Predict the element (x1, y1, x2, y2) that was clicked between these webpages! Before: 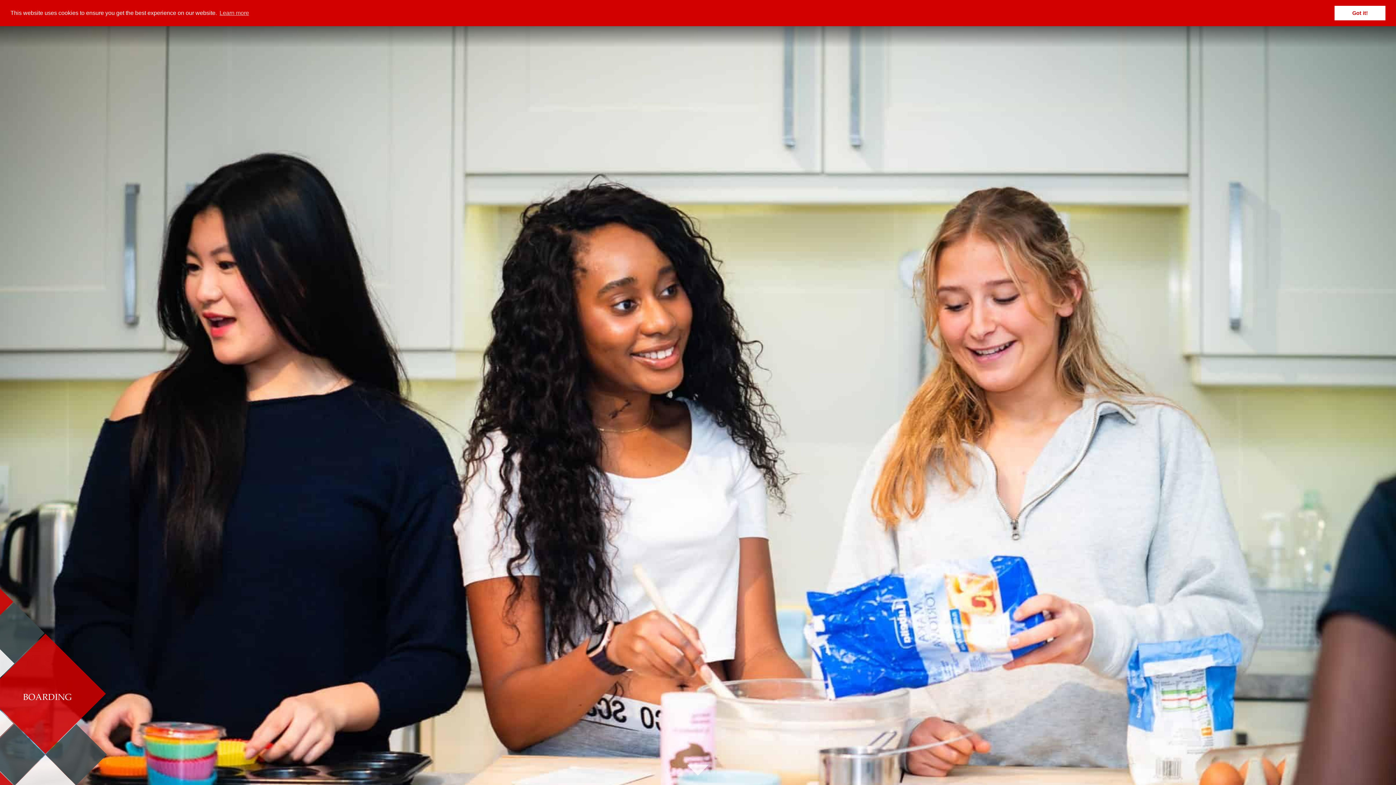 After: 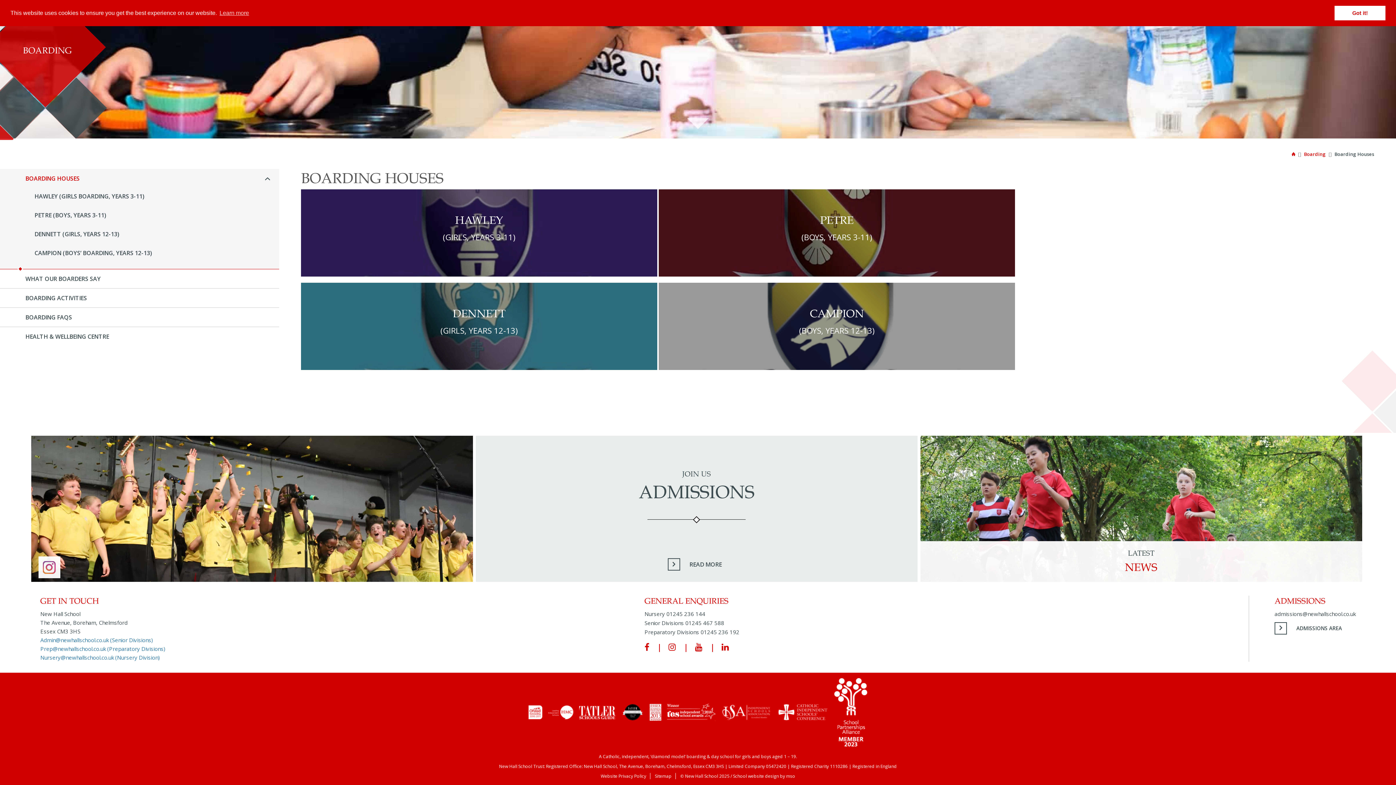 Action: bbox: (687, 765, 709, 776)